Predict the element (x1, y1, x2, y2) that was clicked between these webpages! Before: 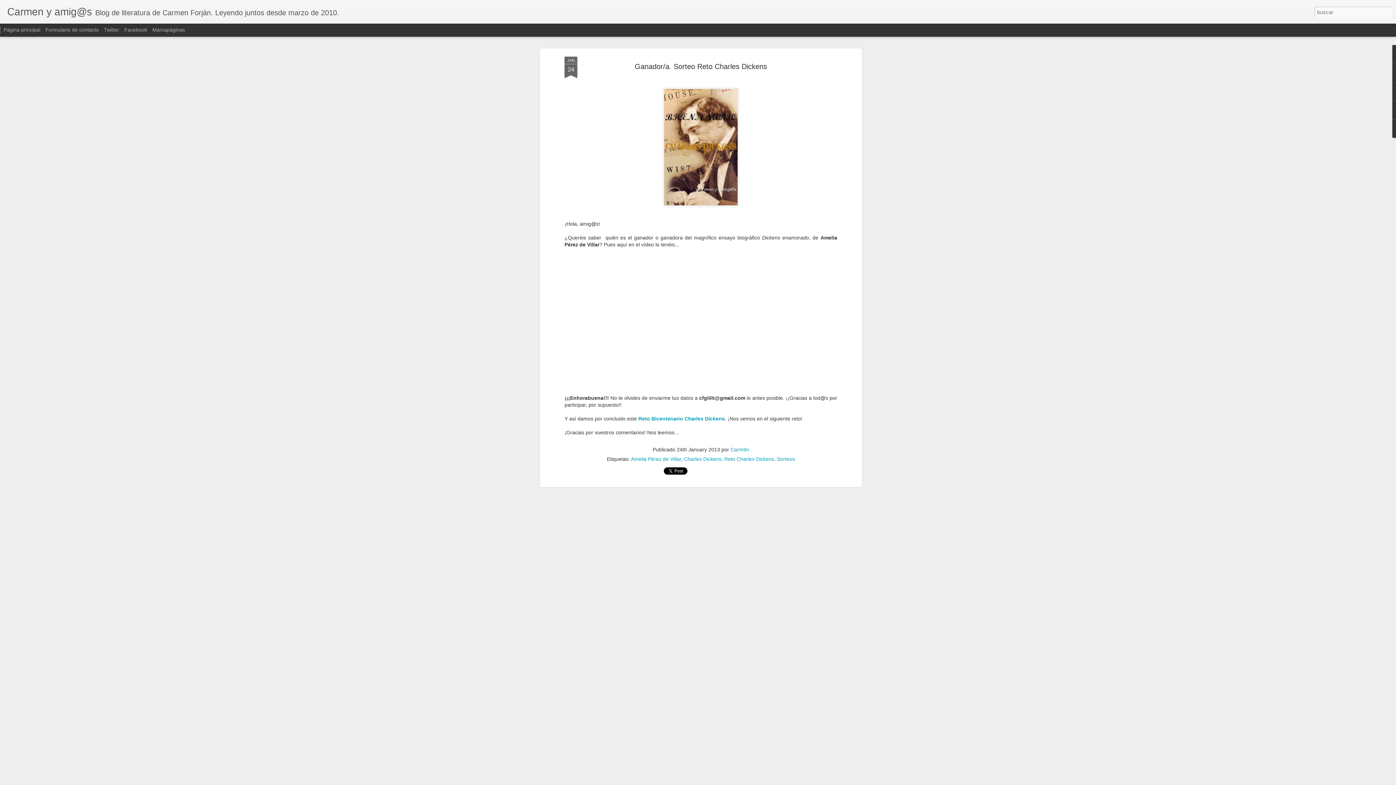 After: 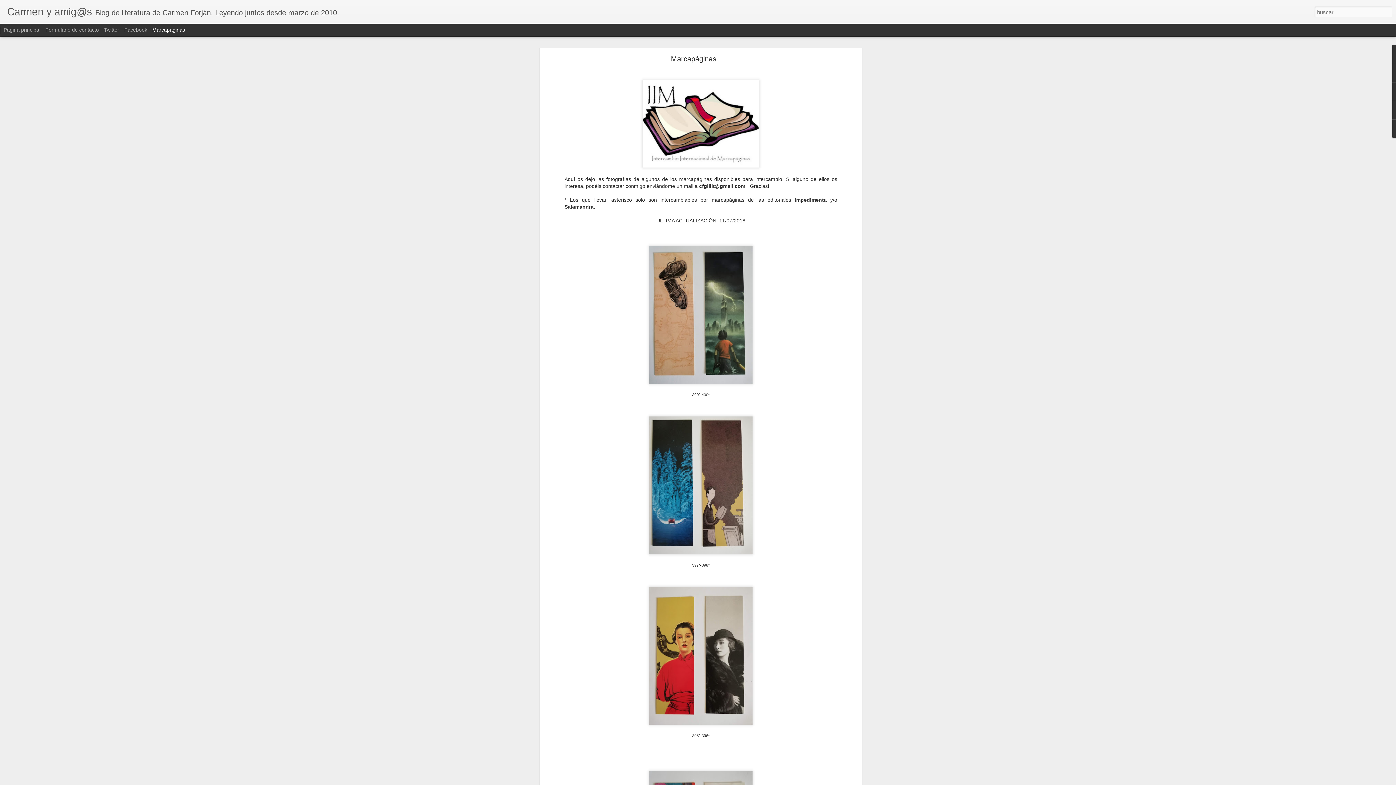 Action: label: Marcapáginas bbox: (152, 26, 185, 32)